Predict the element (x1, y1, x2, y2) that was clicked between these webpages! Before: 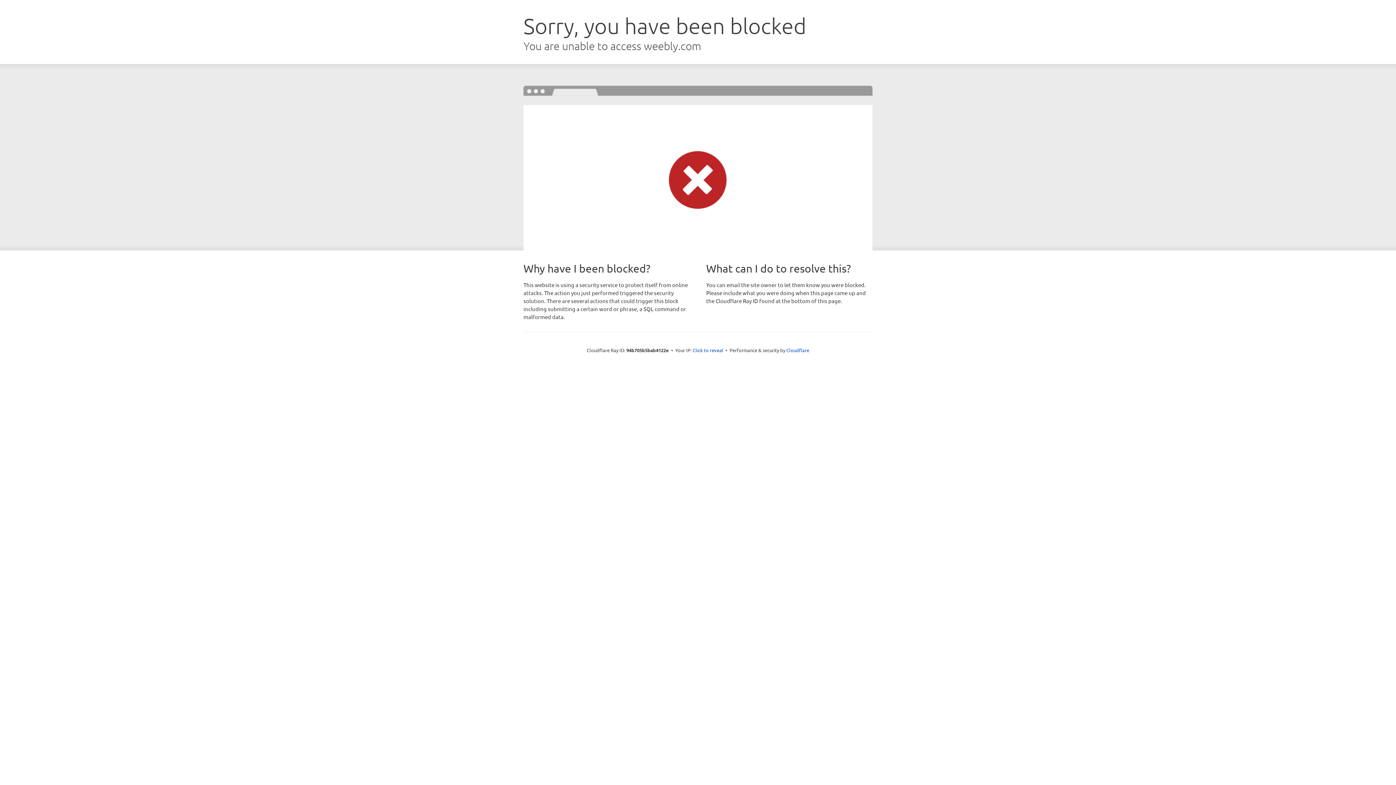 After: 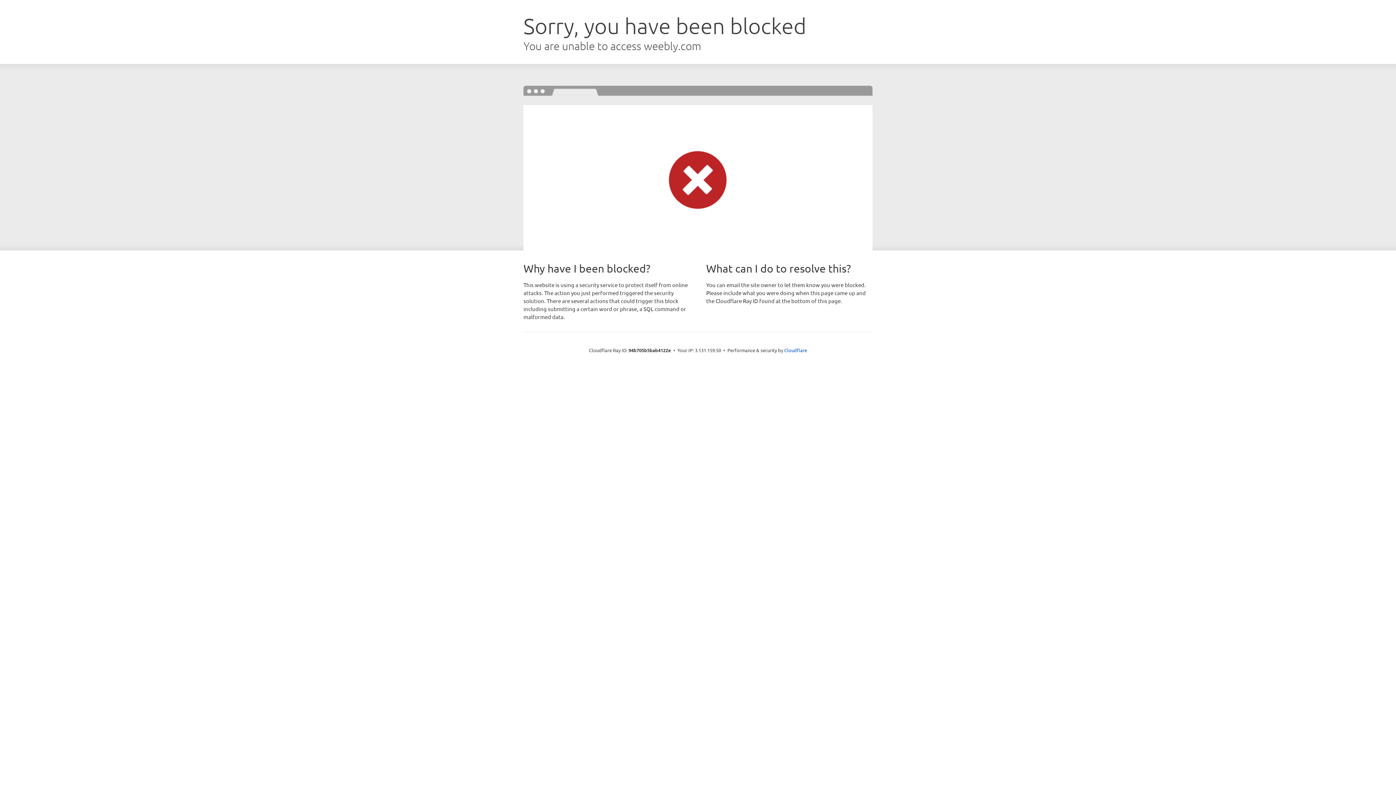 Action: bbox: (692, 346, 723, 353) label: Click to reveal